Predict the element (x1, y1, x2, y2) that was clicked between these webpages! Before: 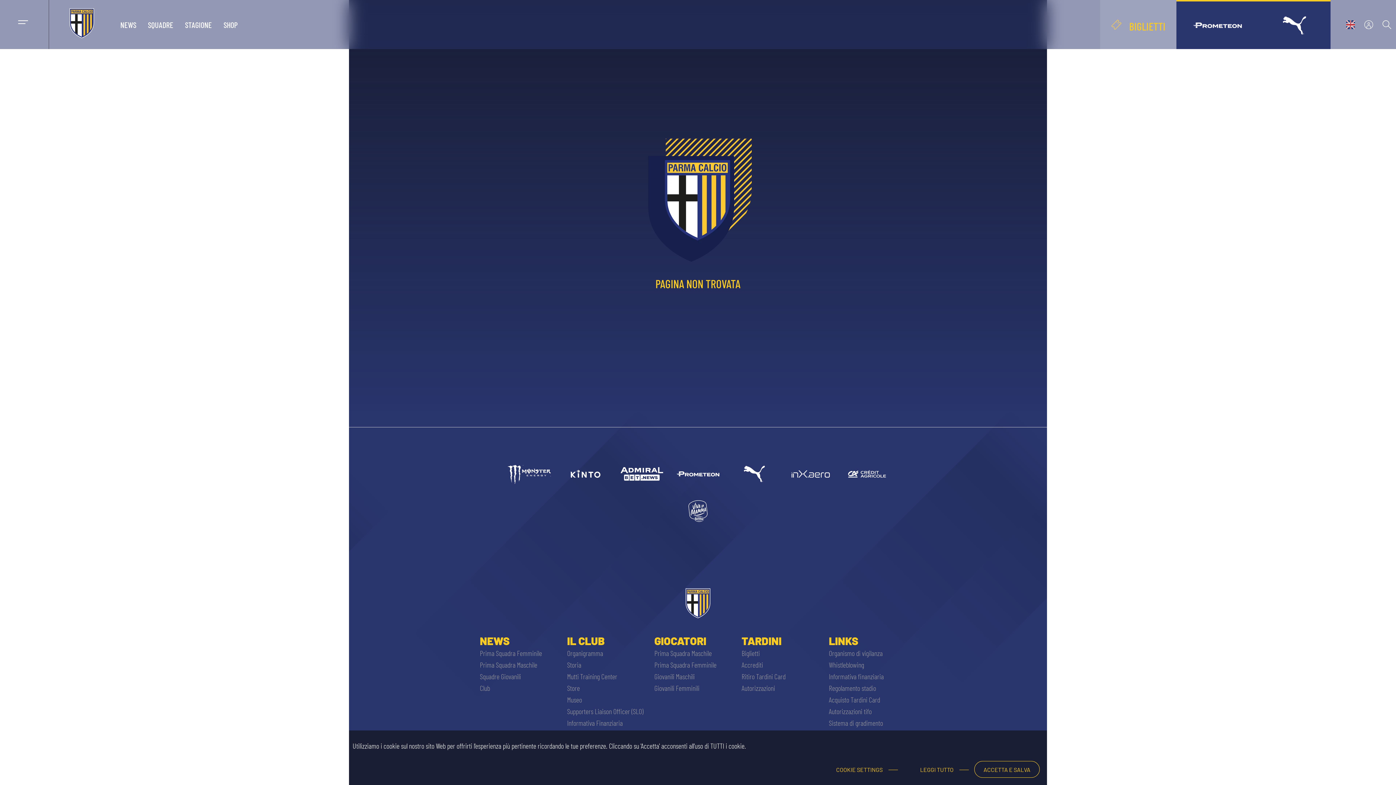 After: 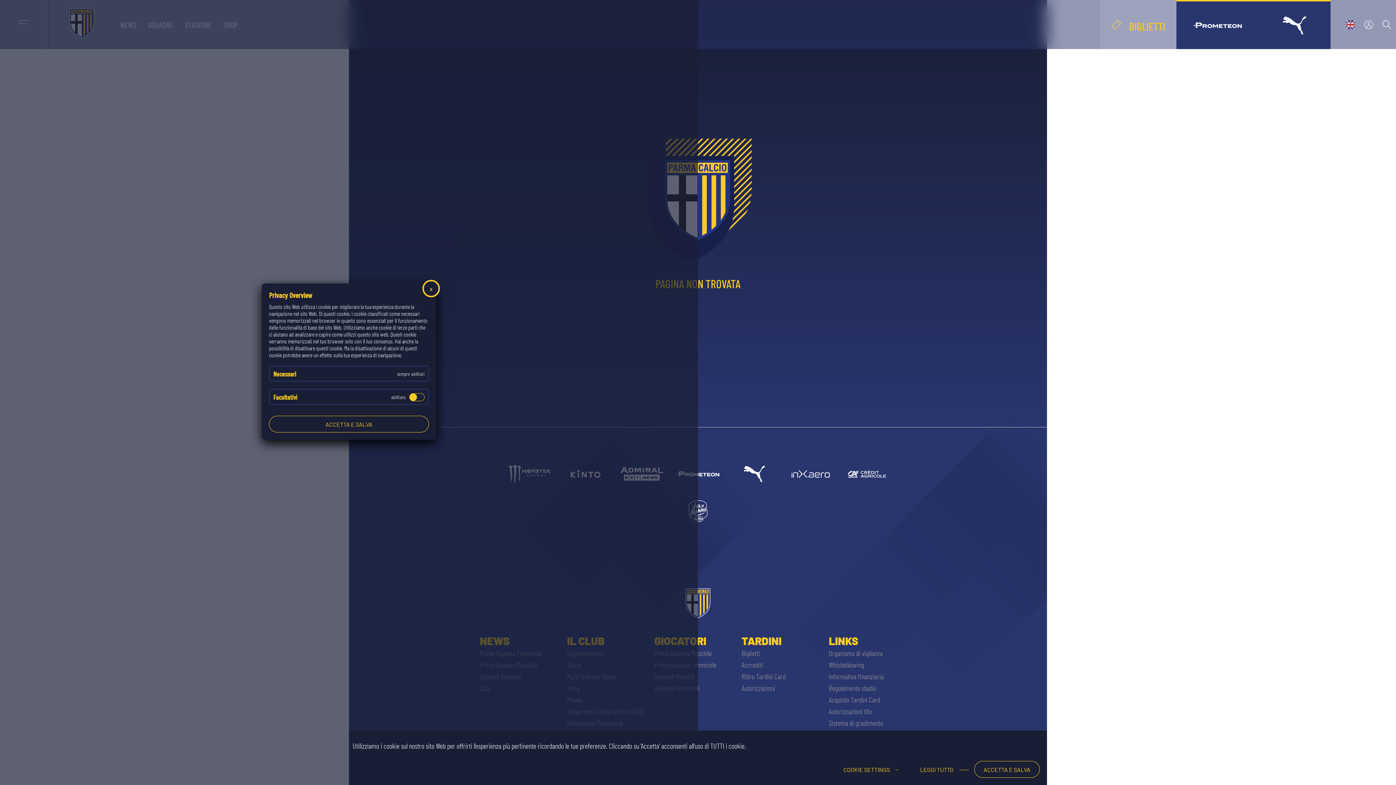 Action: bbox: (832, 766, 898, 773) label: COOKIE SETTINGS